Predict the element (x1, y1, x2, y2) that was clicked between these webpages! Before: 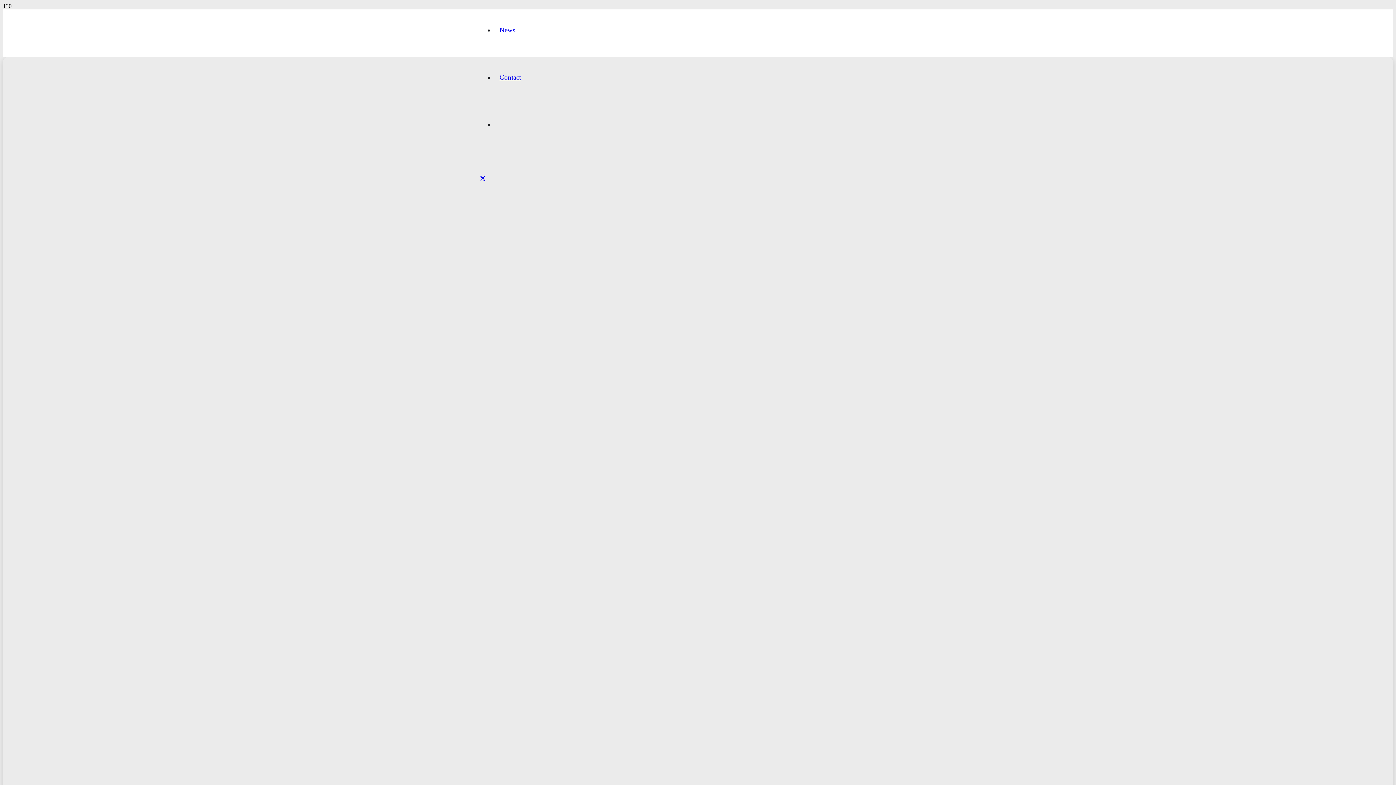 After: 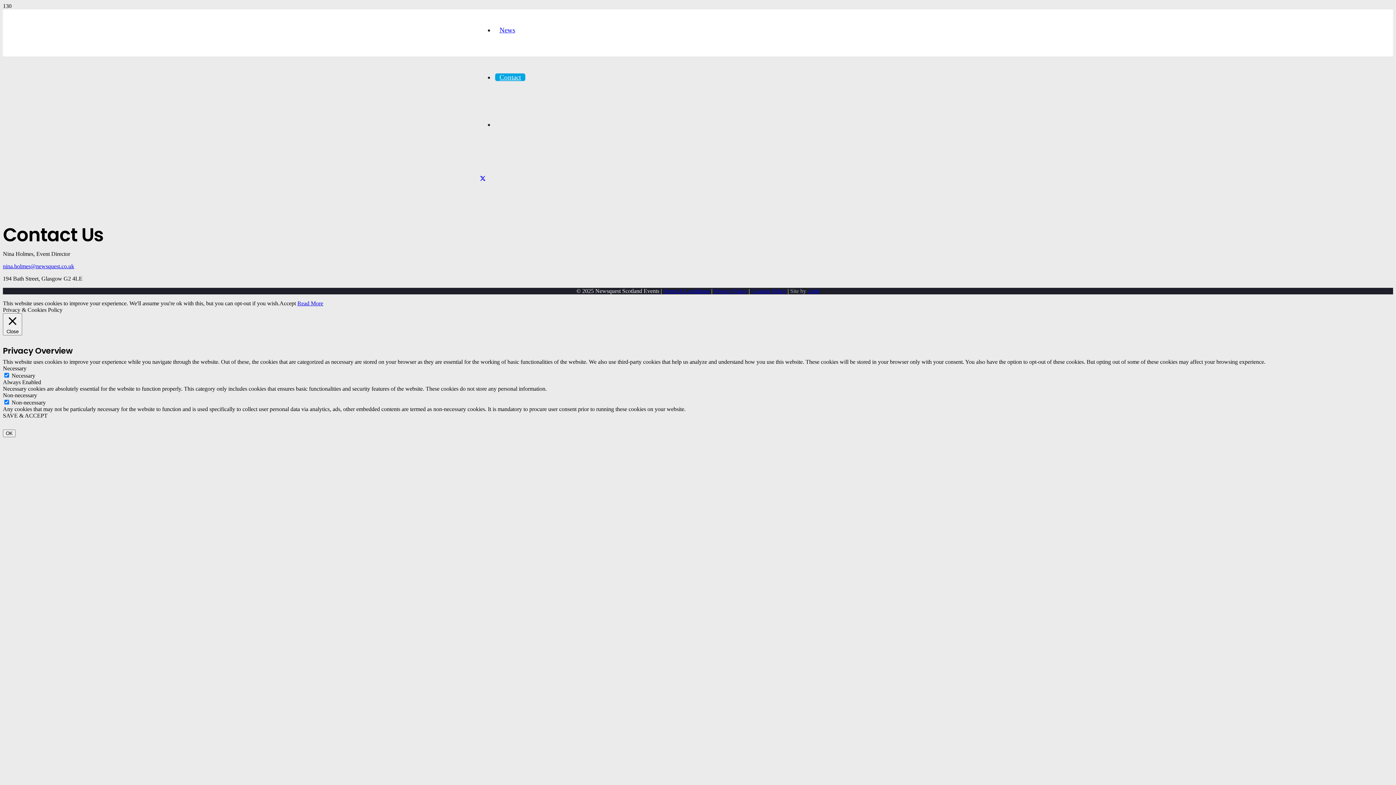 Action: bbox: (495, 73, 525, 81) label: Contact